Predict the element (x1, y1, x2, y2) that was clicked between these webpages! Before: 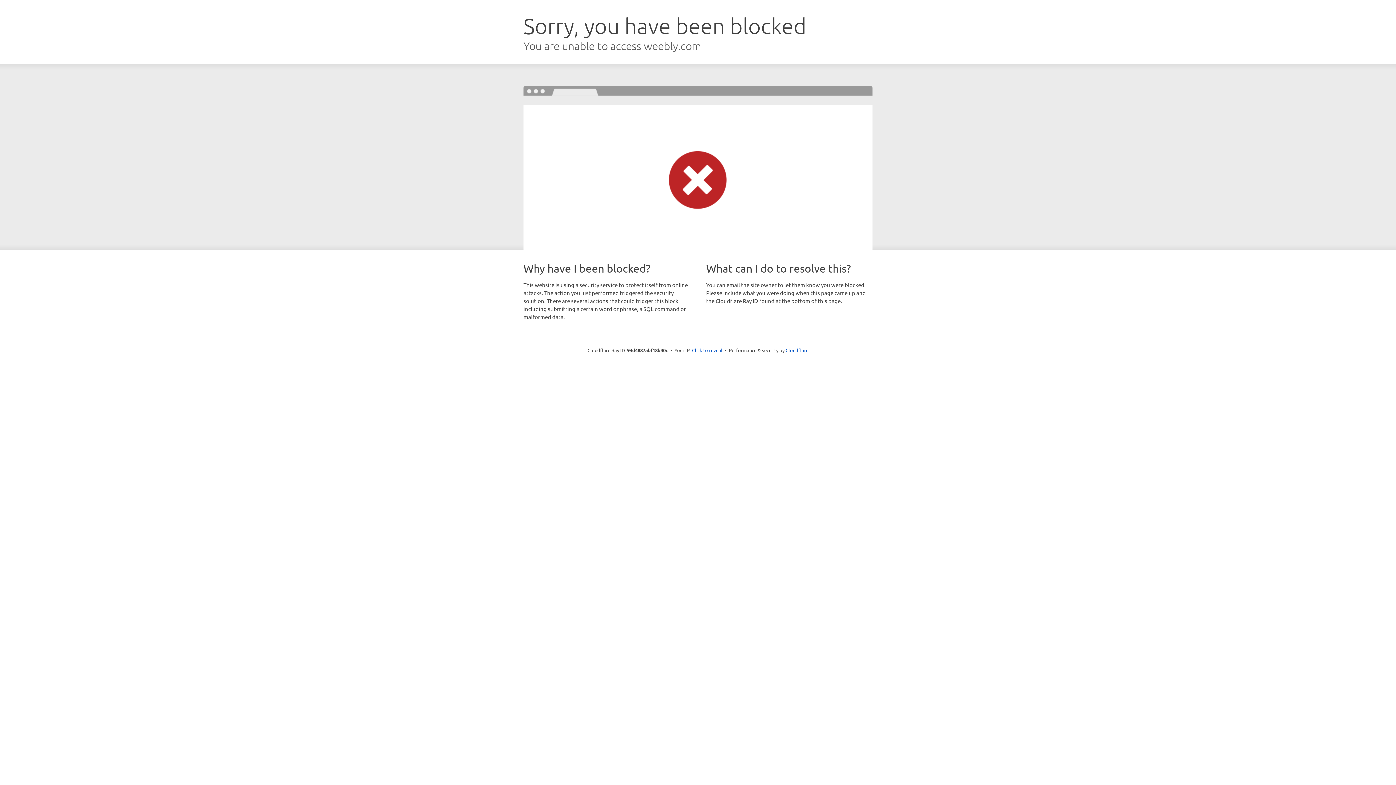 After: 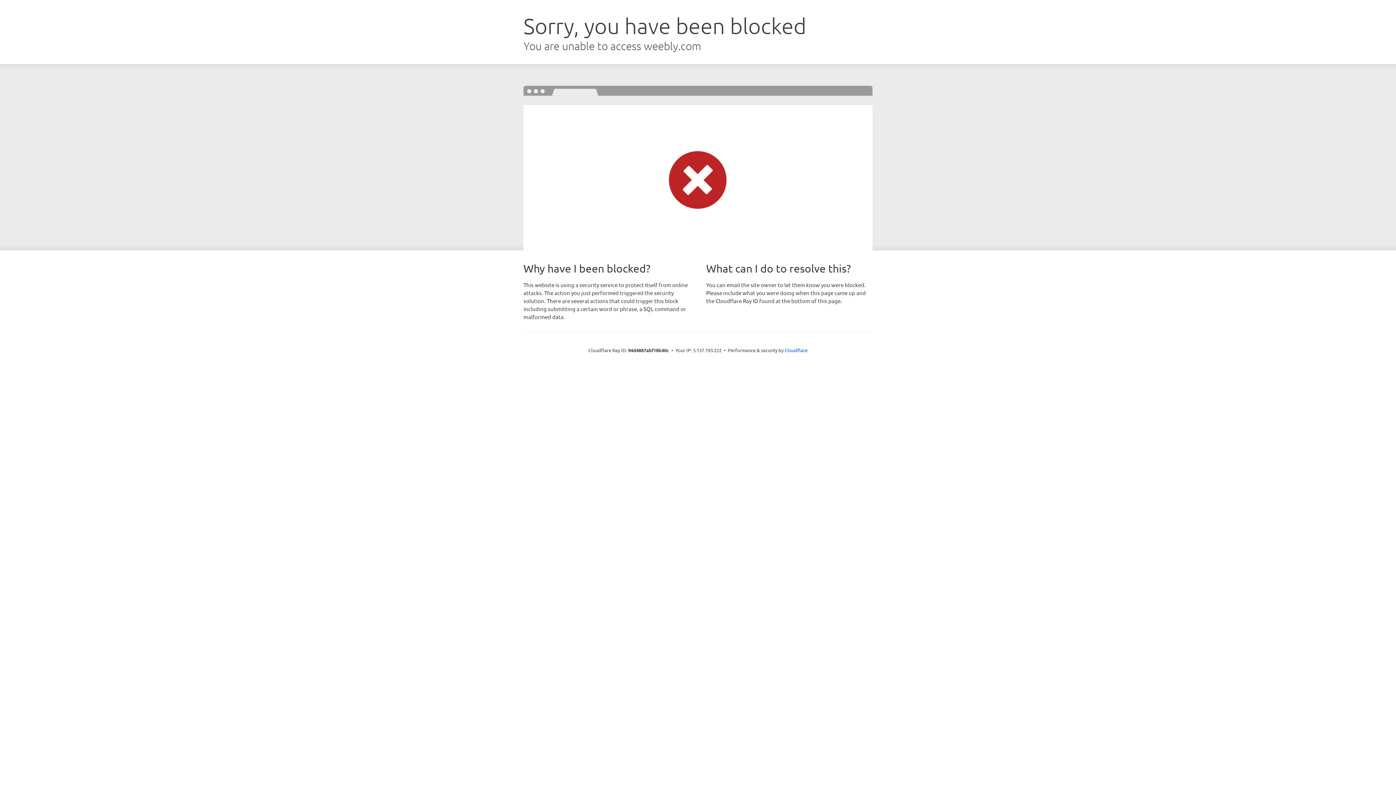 Action: label: Click to reveal bbox: (692, 346, 722, 353)